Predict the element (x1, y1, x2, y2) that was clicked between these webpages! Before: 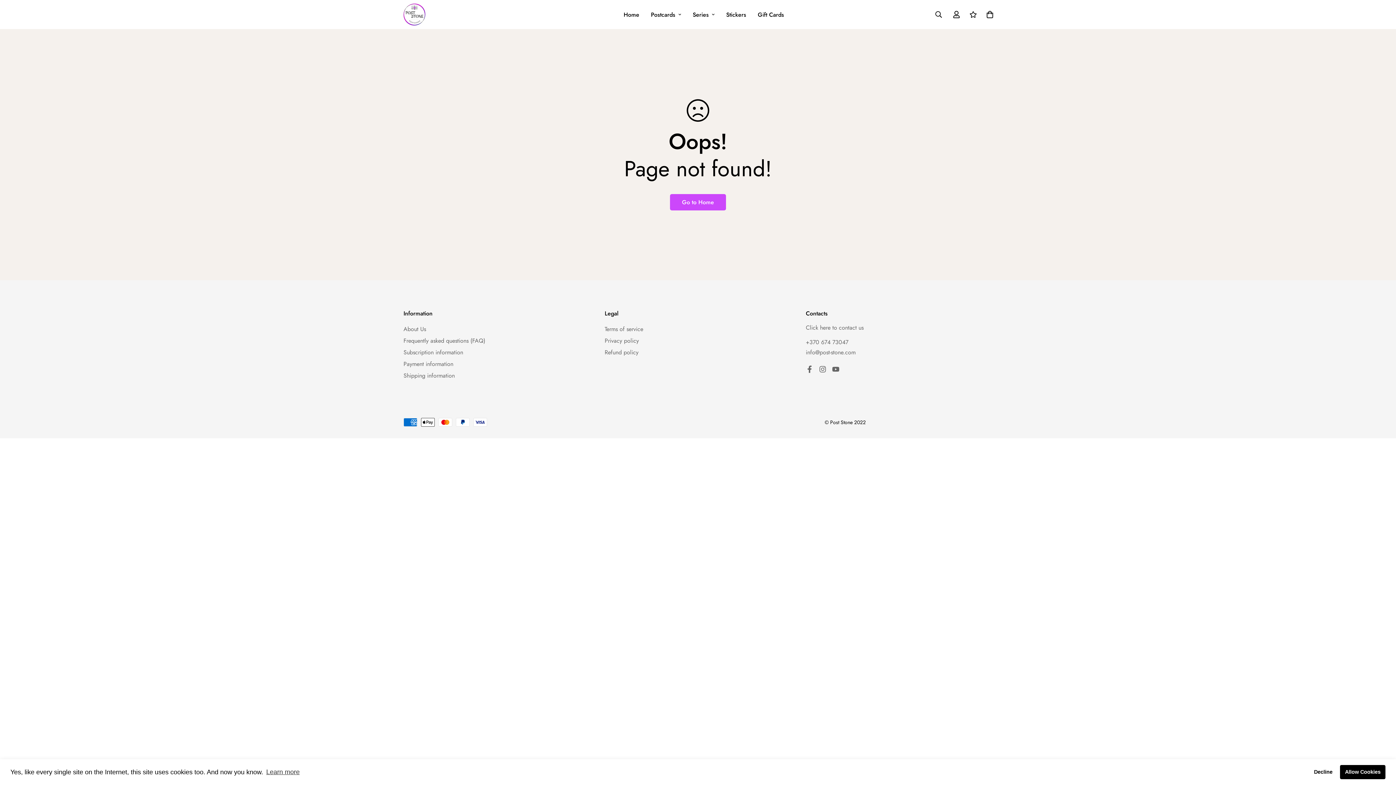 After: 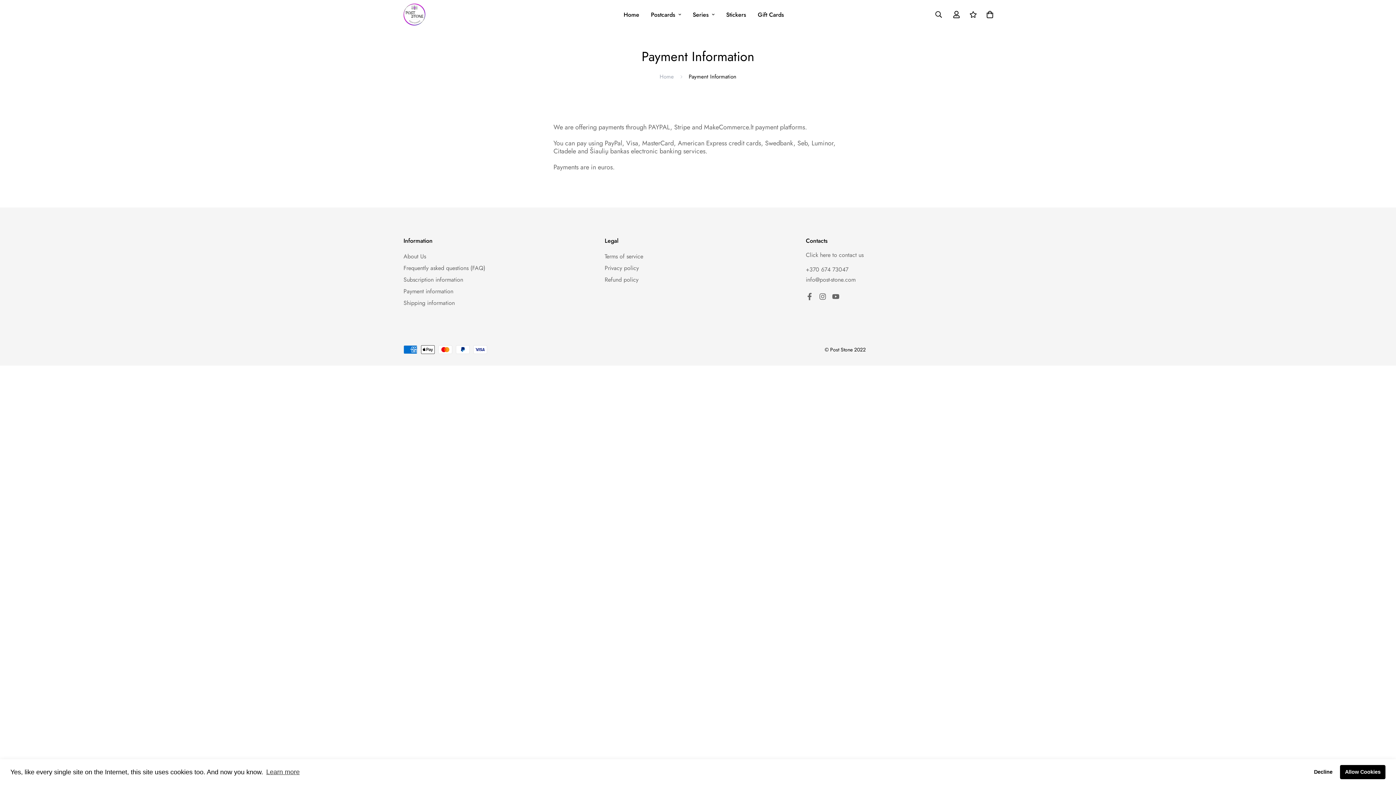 Action: bbox: (403, 360, 453, 368) label: Payment information